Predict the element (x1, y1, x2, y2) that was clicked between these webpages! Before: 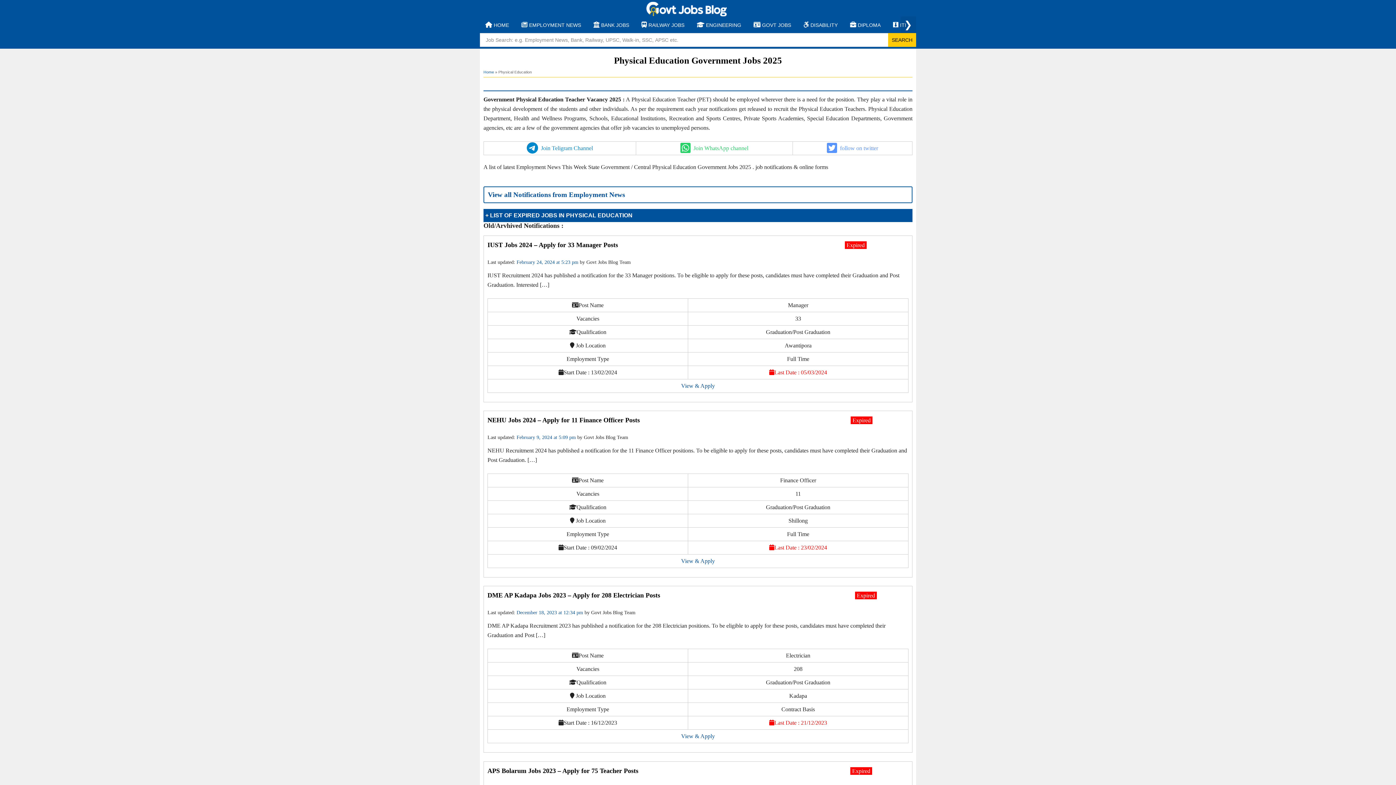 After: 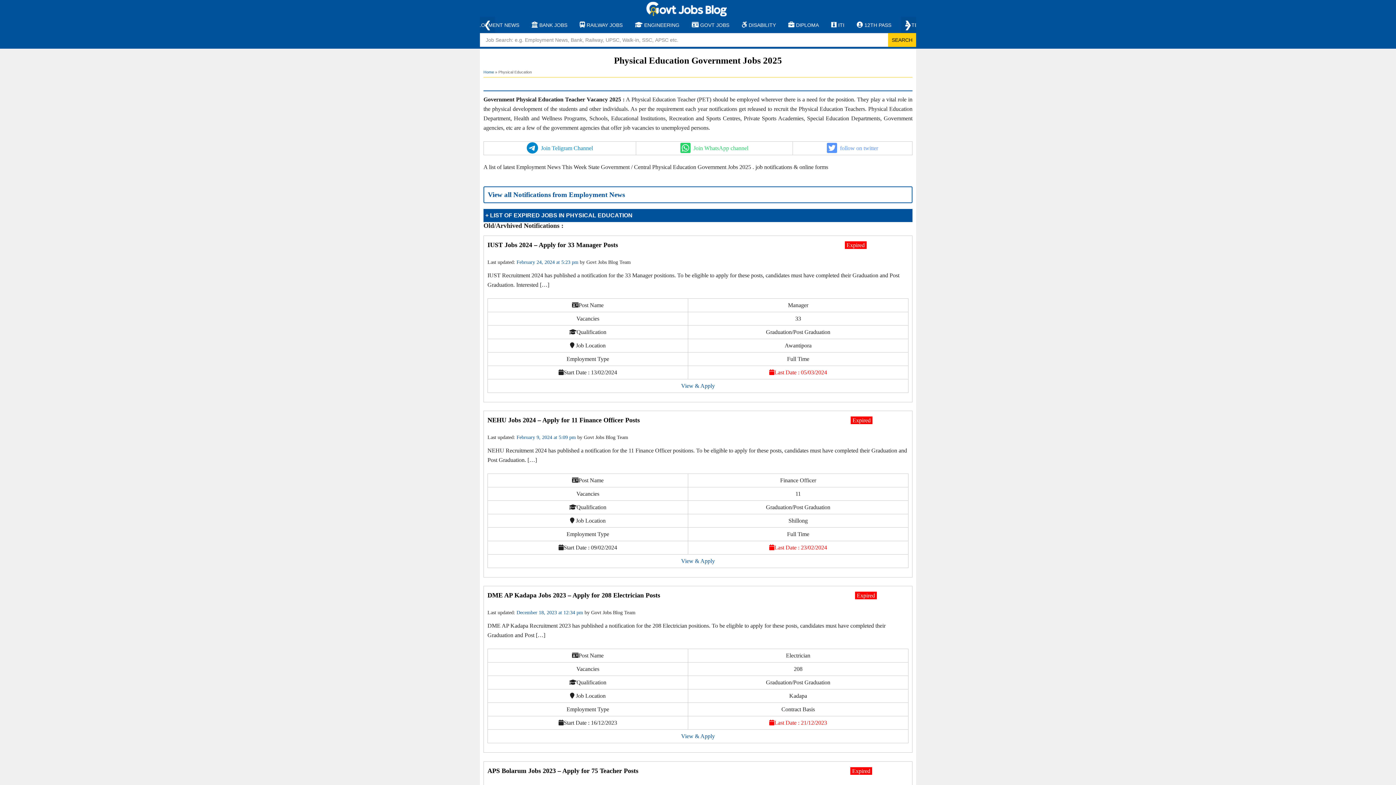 Action: bbox: (900, 16, 916, 33) label: ❯